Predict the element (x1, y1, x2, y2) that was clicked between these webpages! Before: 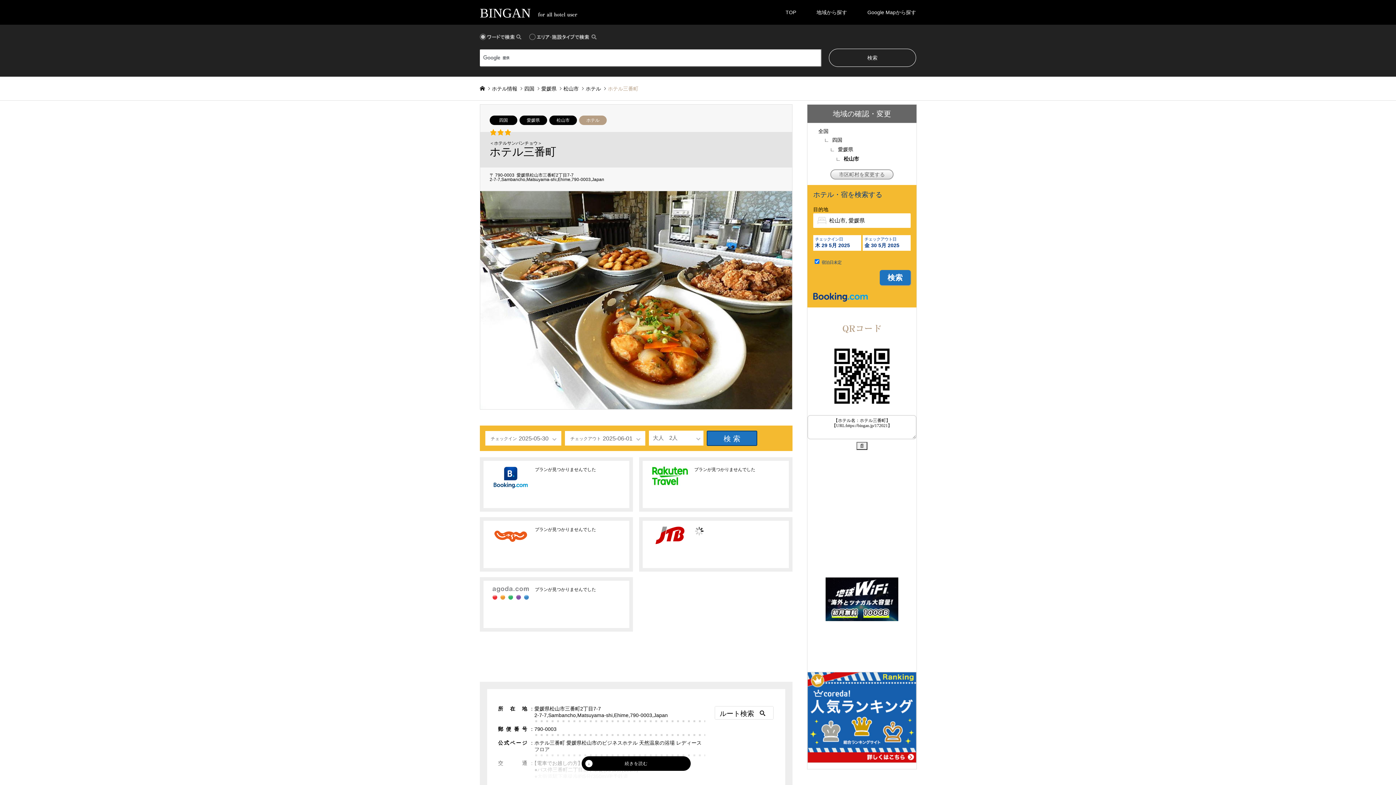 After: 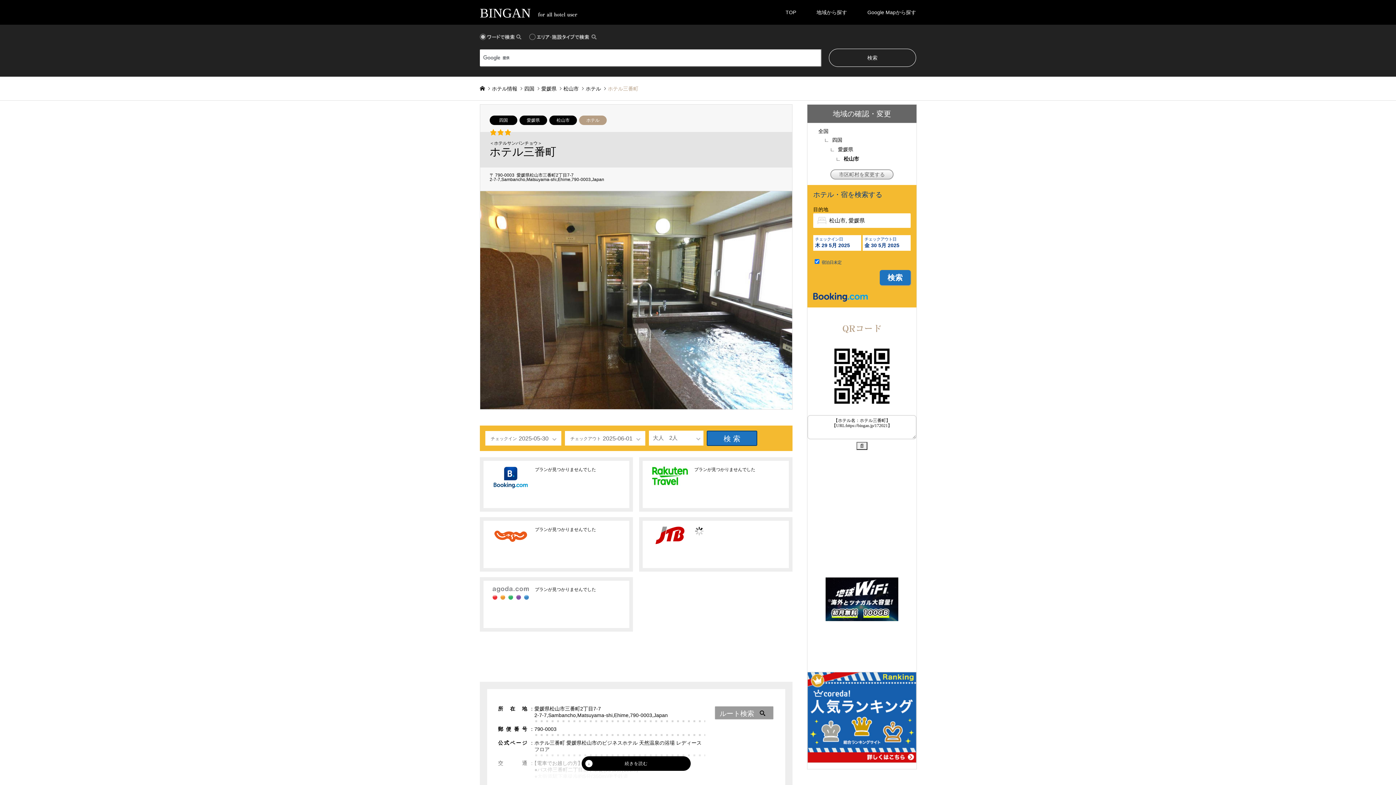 Action: bbox: (715, 706, 773, 719) label: ルート検索 